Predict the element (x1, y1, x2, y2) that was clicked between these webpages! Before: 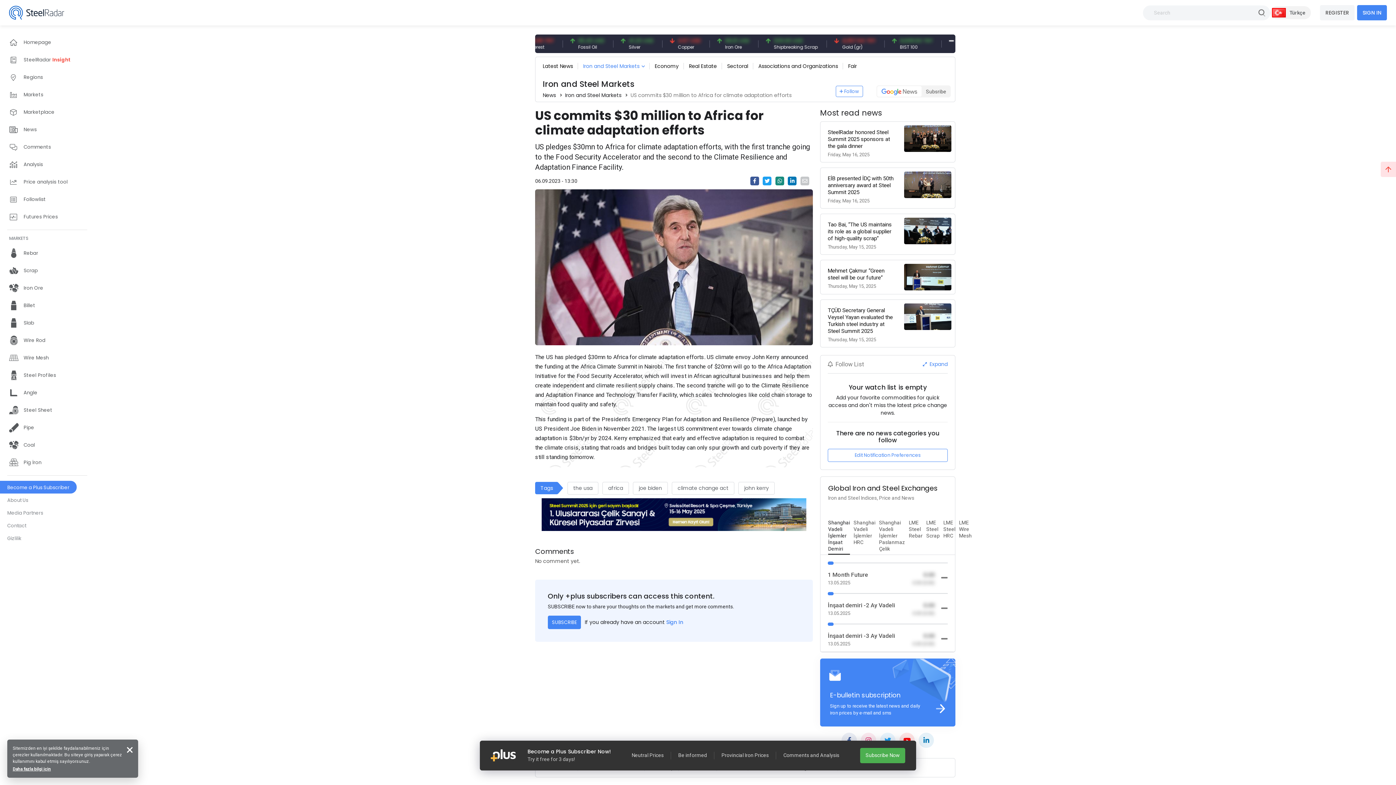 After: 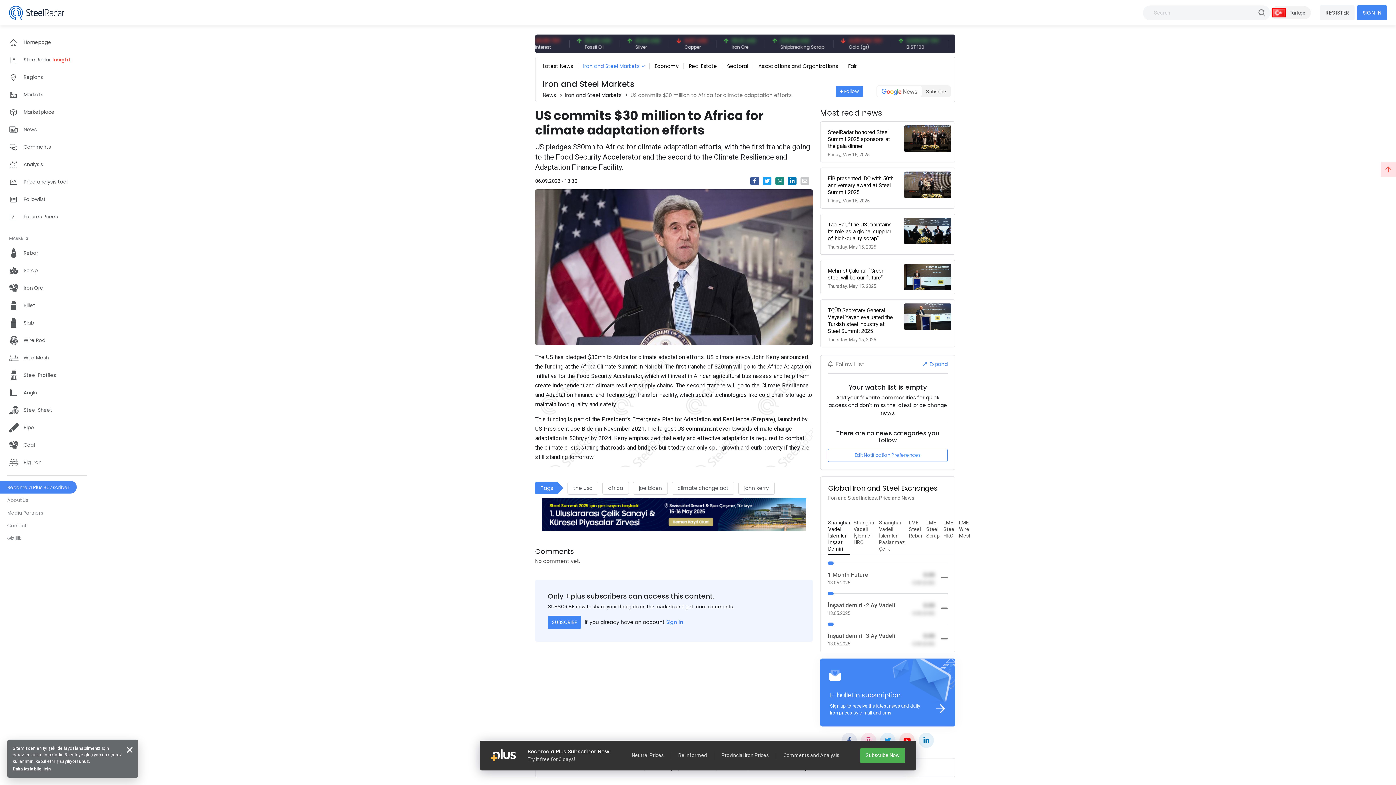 Action: bbox: (835, 85, 863, 96) label: Follow